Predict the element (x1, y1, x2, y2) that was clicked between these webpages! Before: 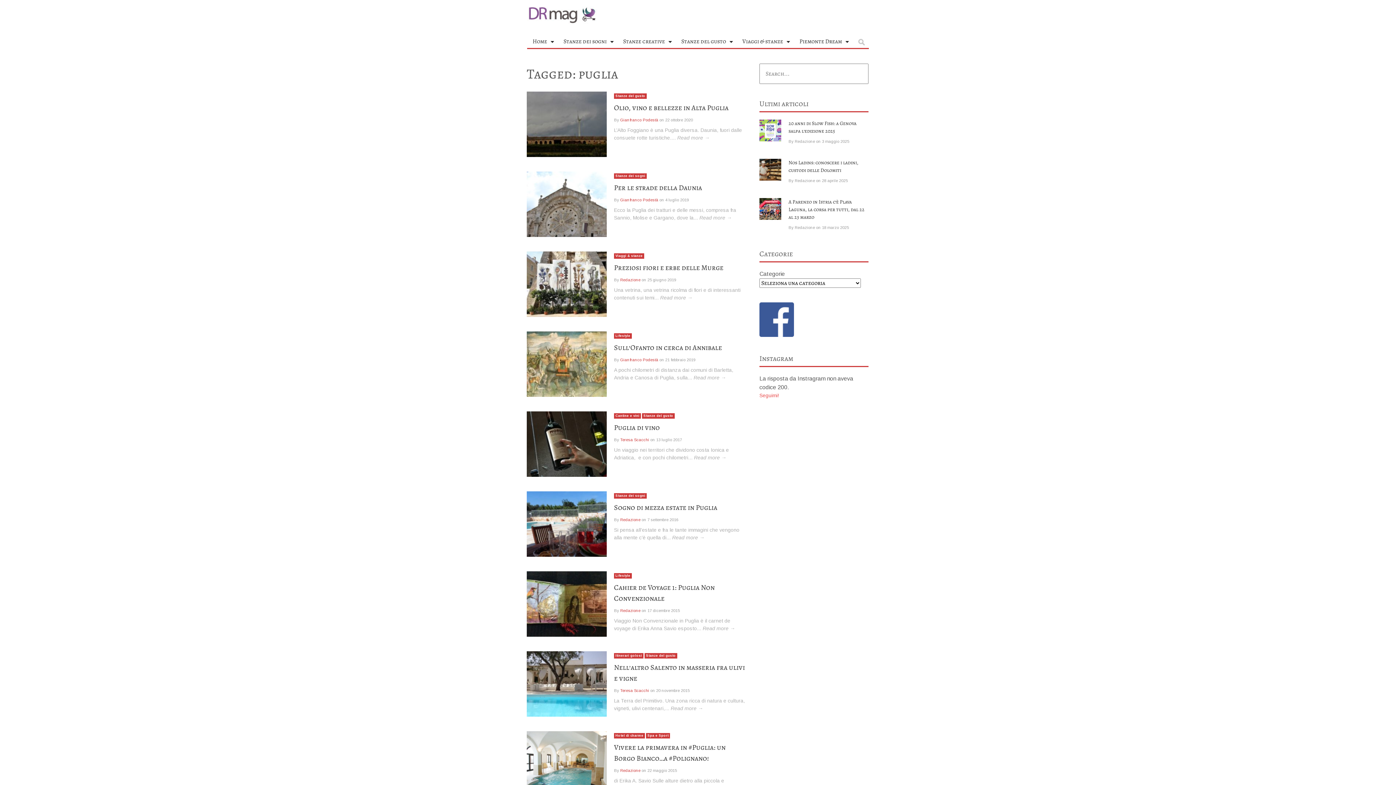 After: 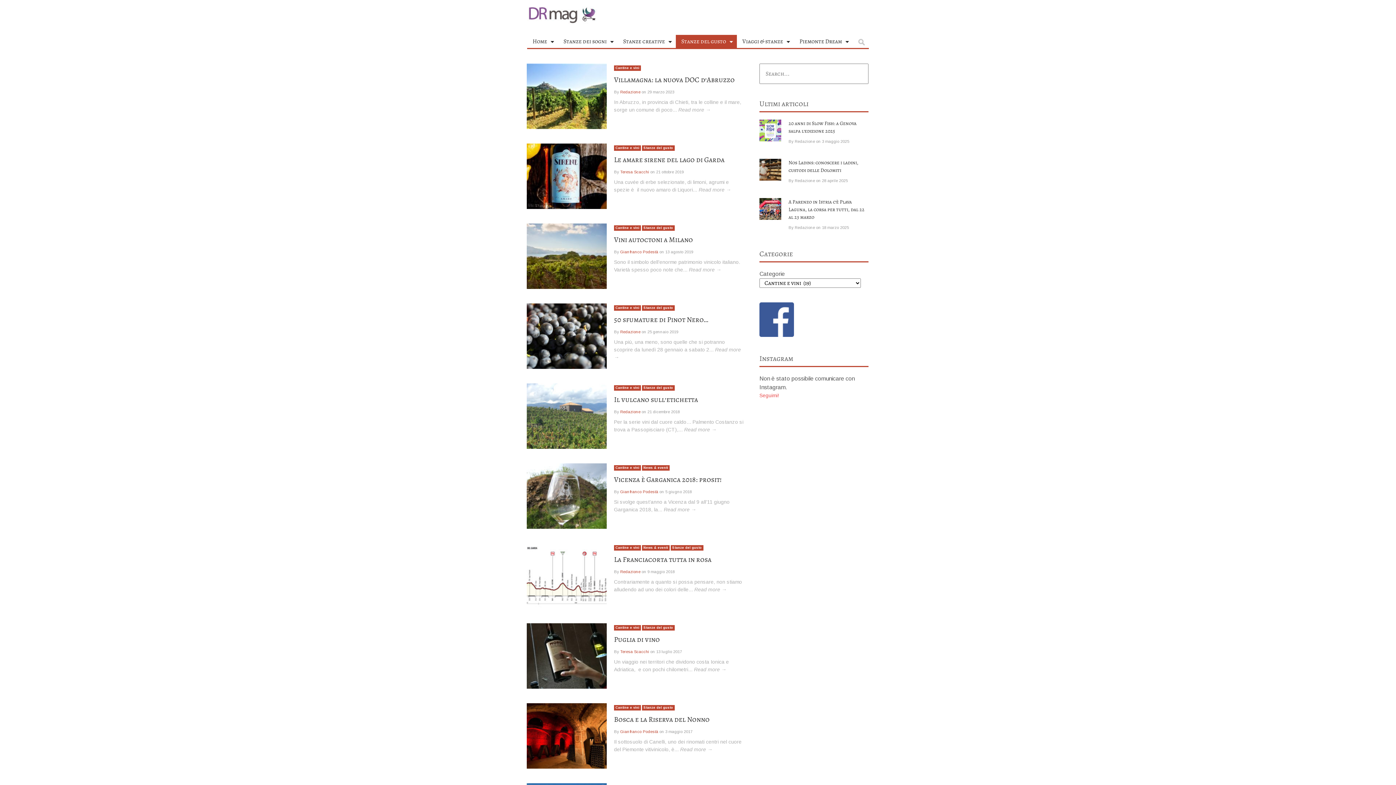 Action: bbox: (615, 414, 639, 417) label: Cantine e vini